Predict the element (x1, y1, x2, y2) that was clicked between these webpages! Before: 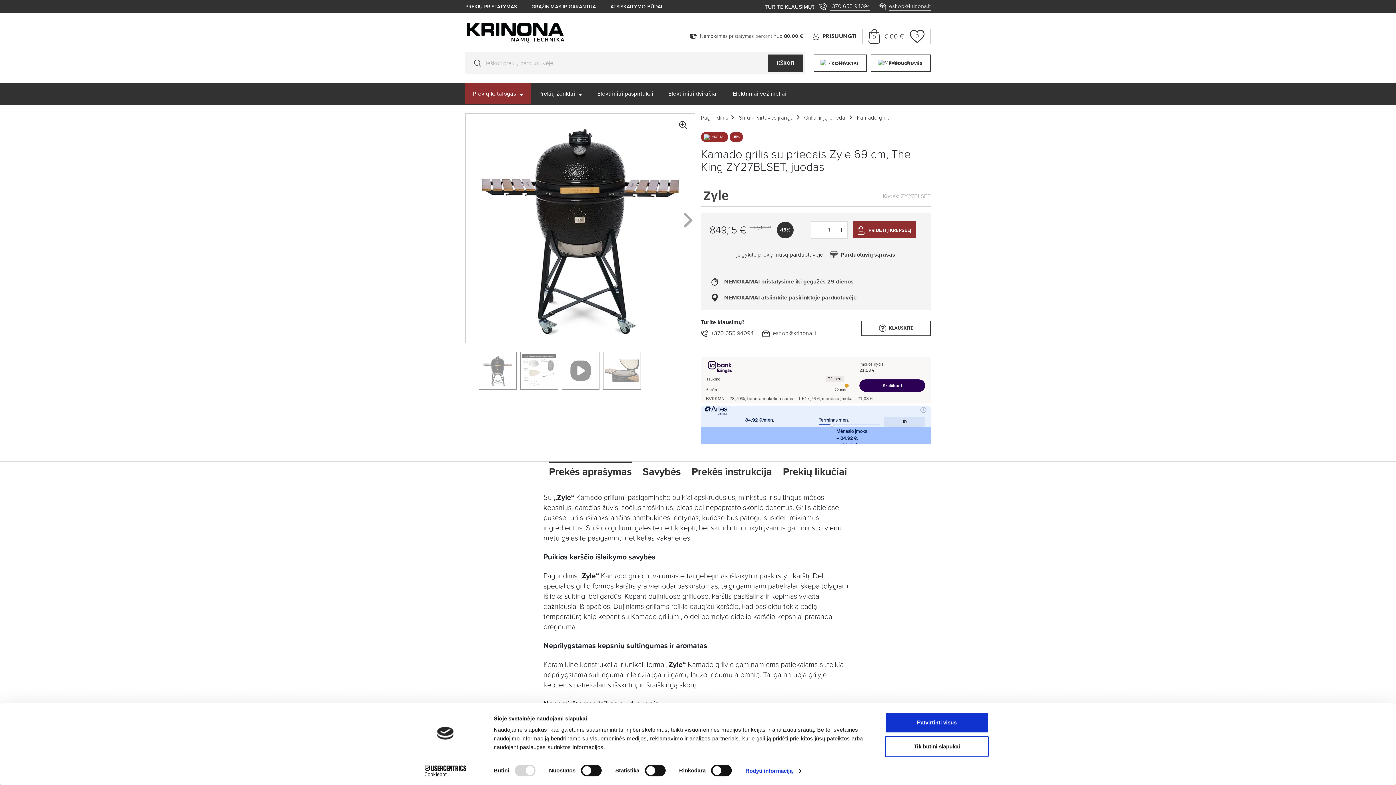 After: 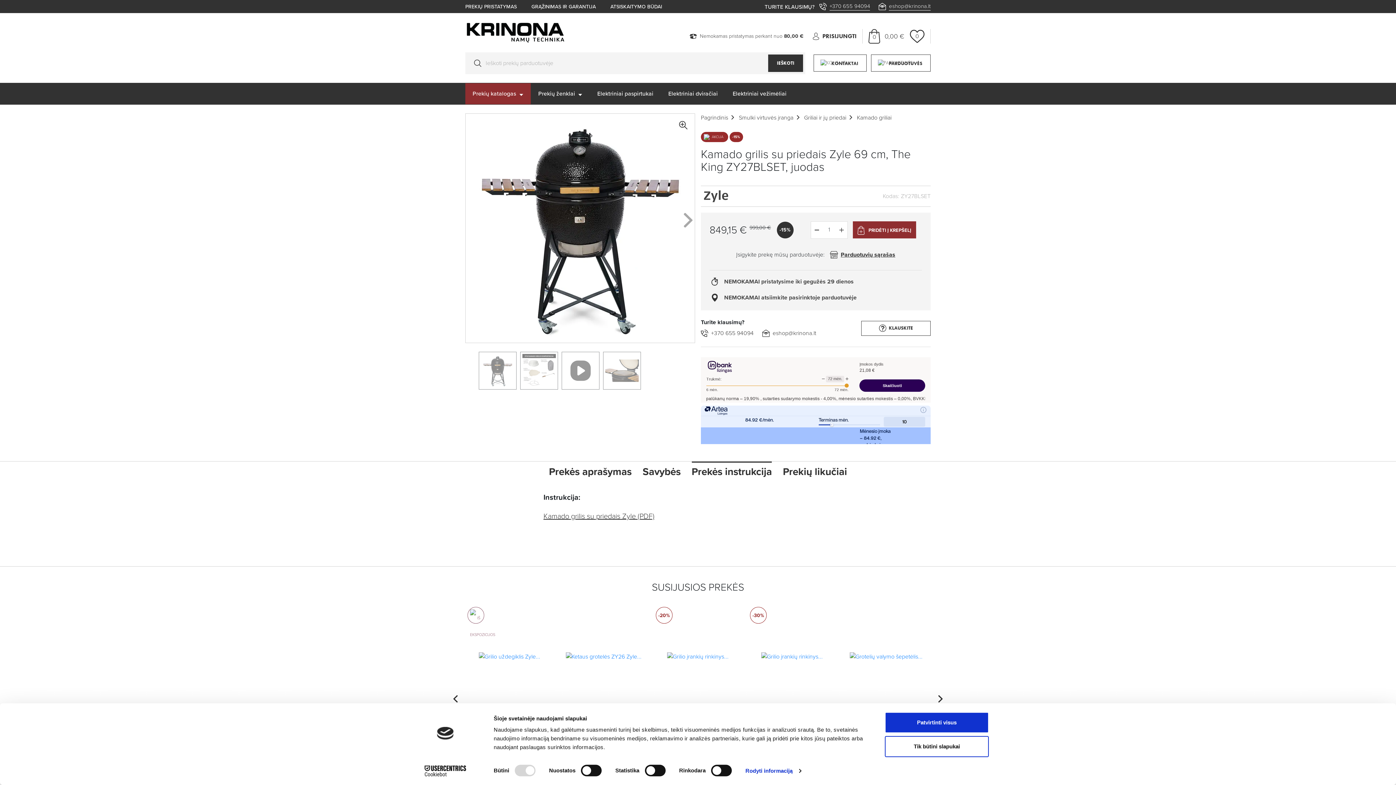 Action: bbox: (691, 461, 772, 480) label: Prekės instrukcija